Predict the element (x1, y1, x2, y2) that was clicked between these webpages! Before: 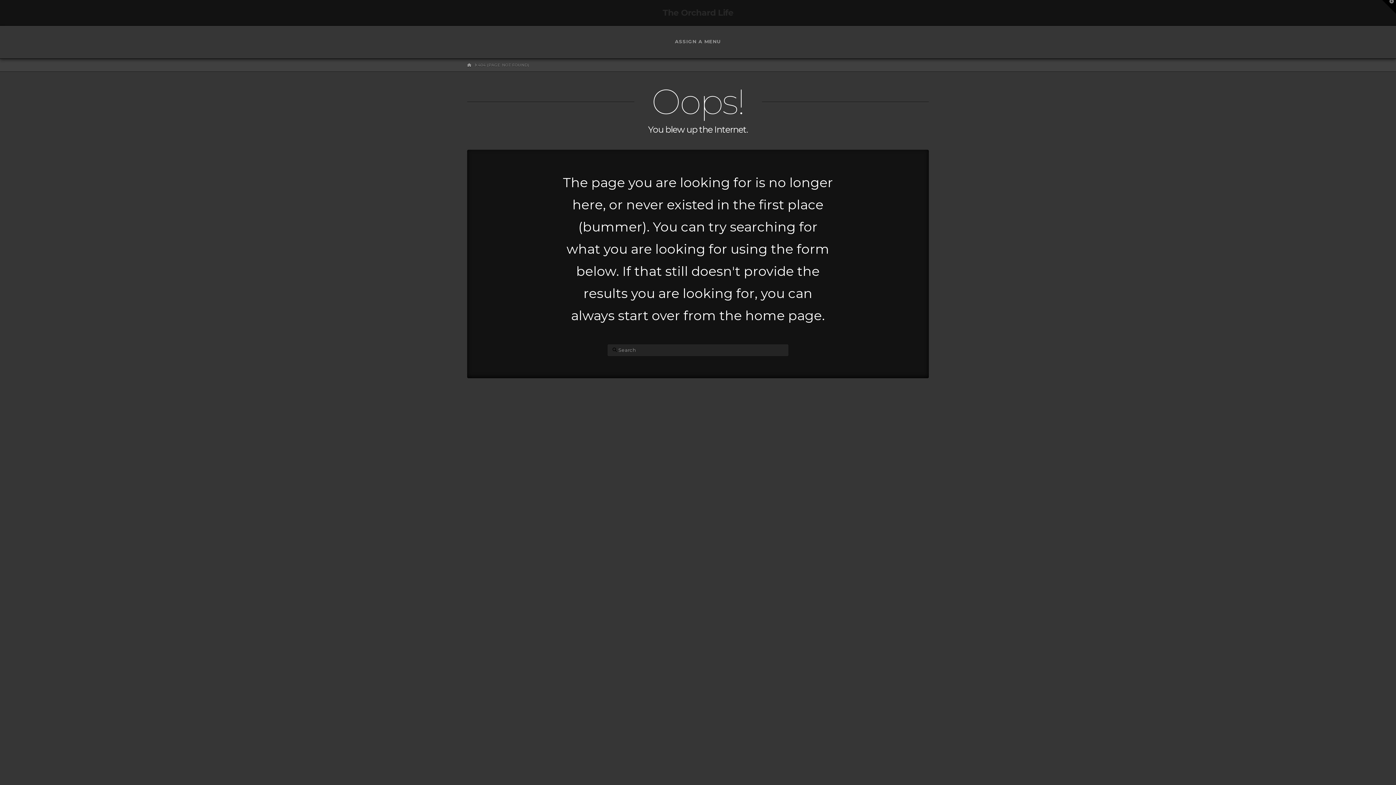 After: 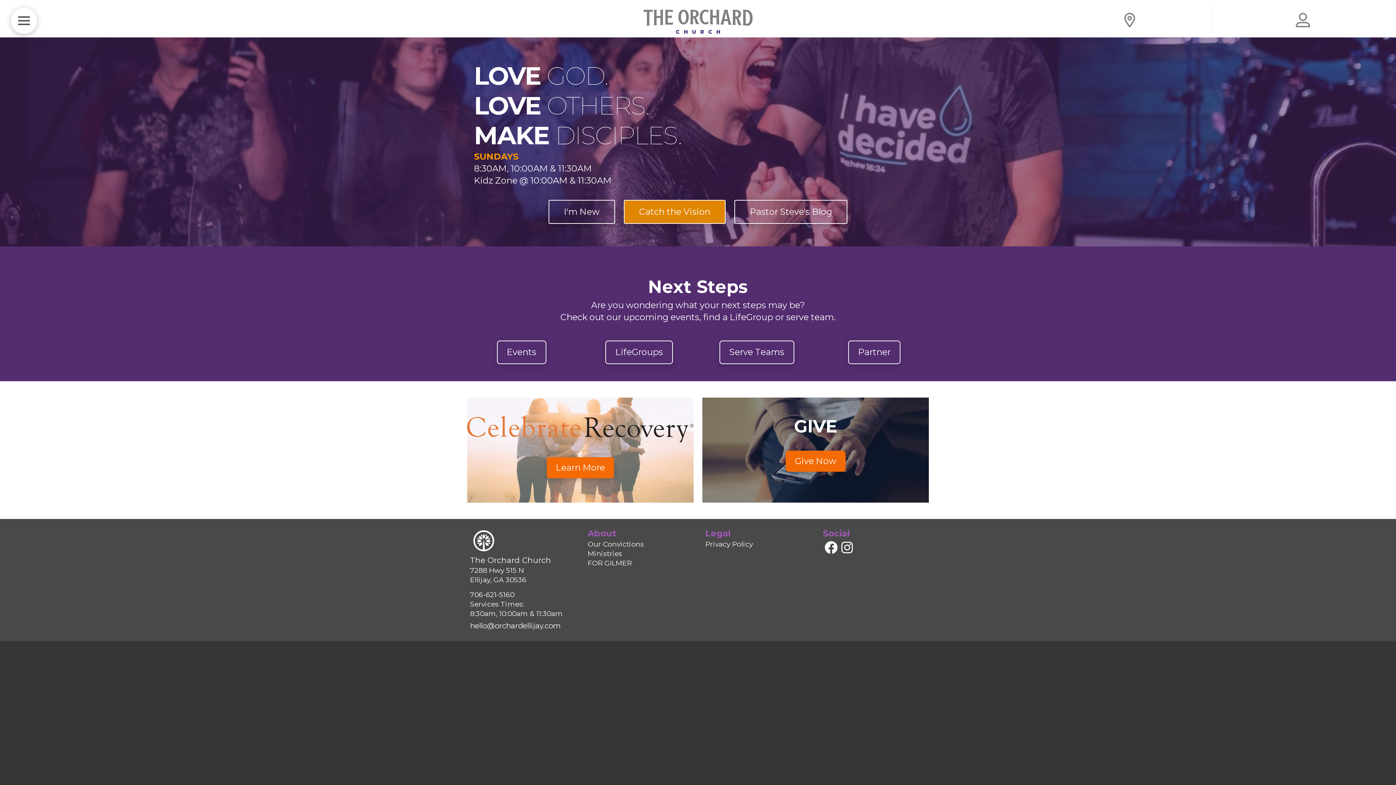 Action: bbox: (467, 62, 471, 67) label: HOME